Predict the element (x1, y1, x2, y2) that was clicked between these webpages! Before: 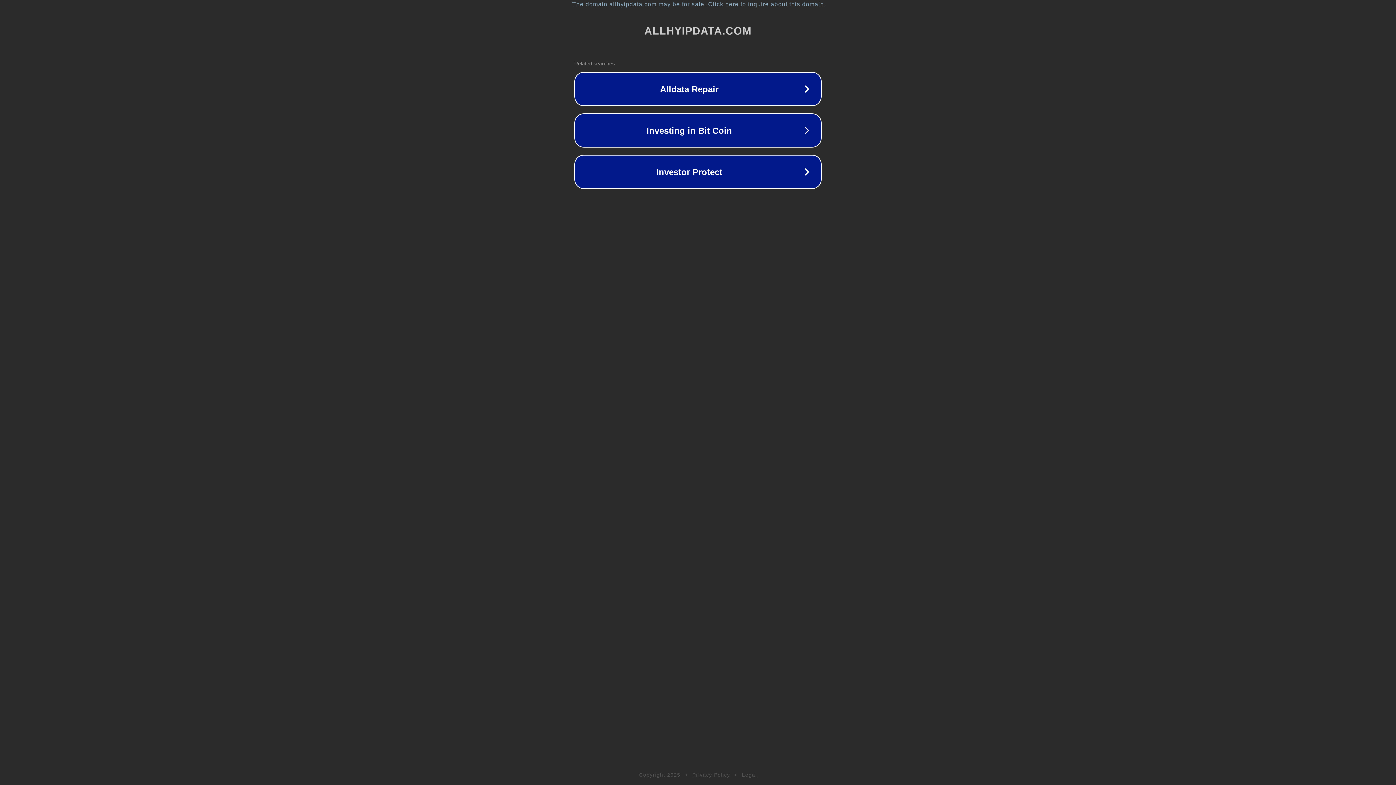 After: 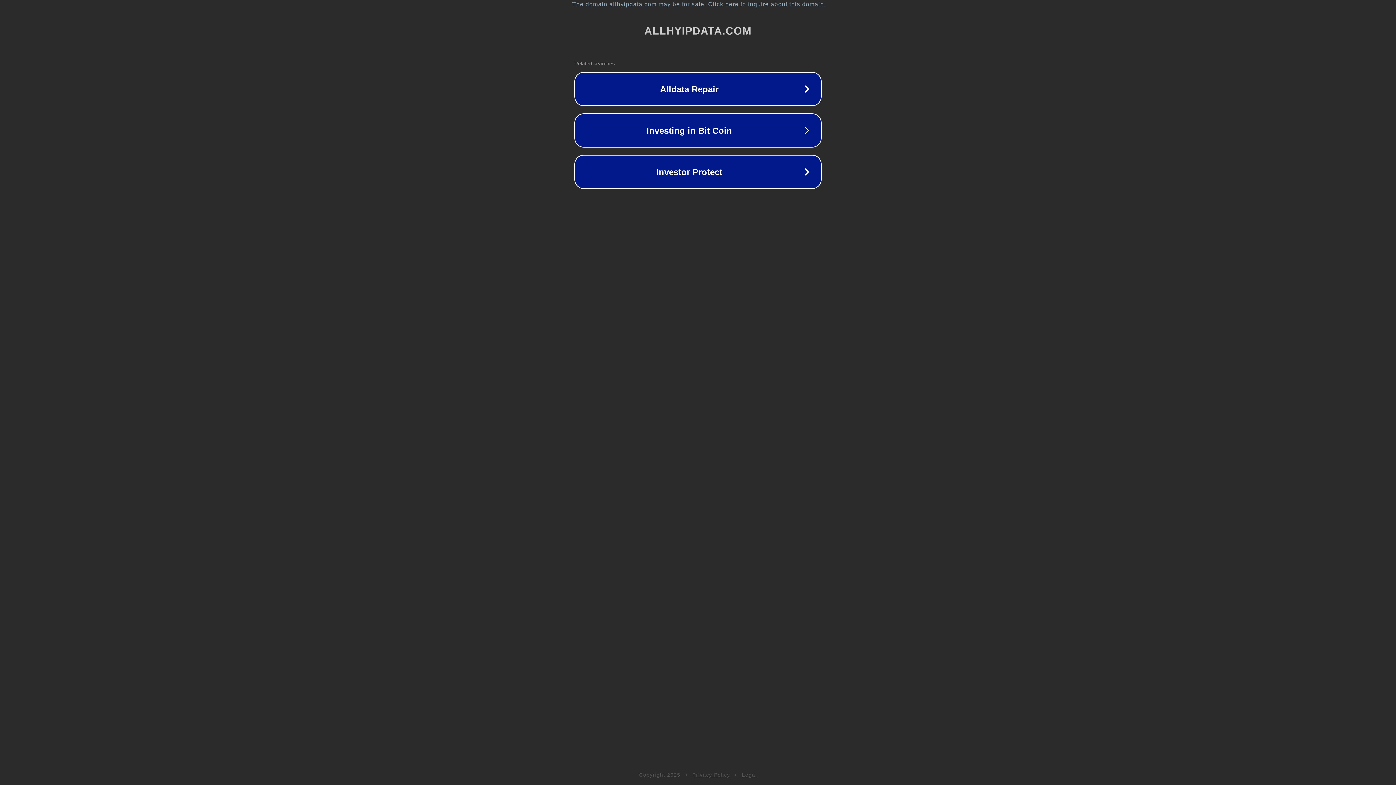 Action: bbox: (692, 772, 730, 778) label: Privacy Policy